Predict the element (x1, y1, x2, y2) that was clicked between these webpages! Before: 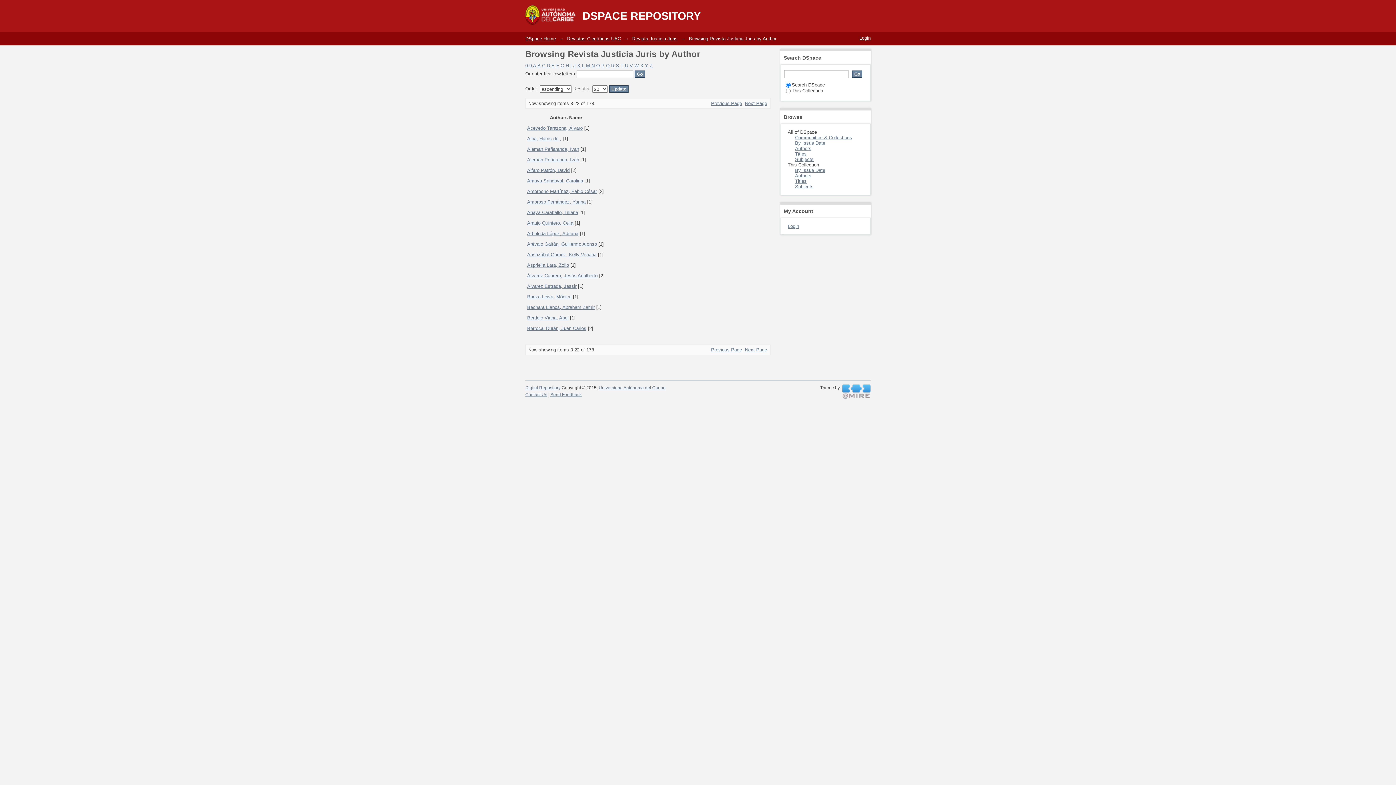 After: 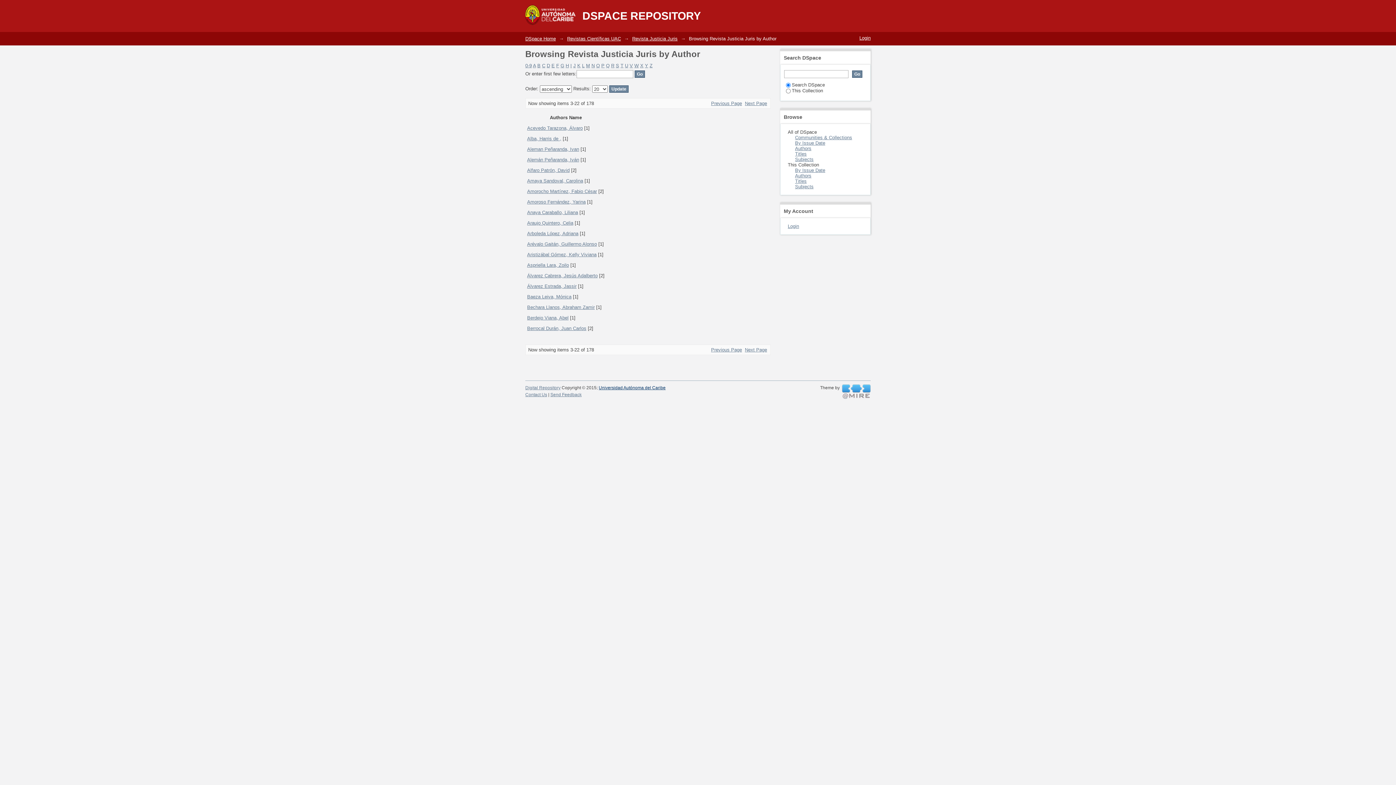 Action: bbox: (598, 385, 665, 390) label: Universidad Autónoma del Caribe